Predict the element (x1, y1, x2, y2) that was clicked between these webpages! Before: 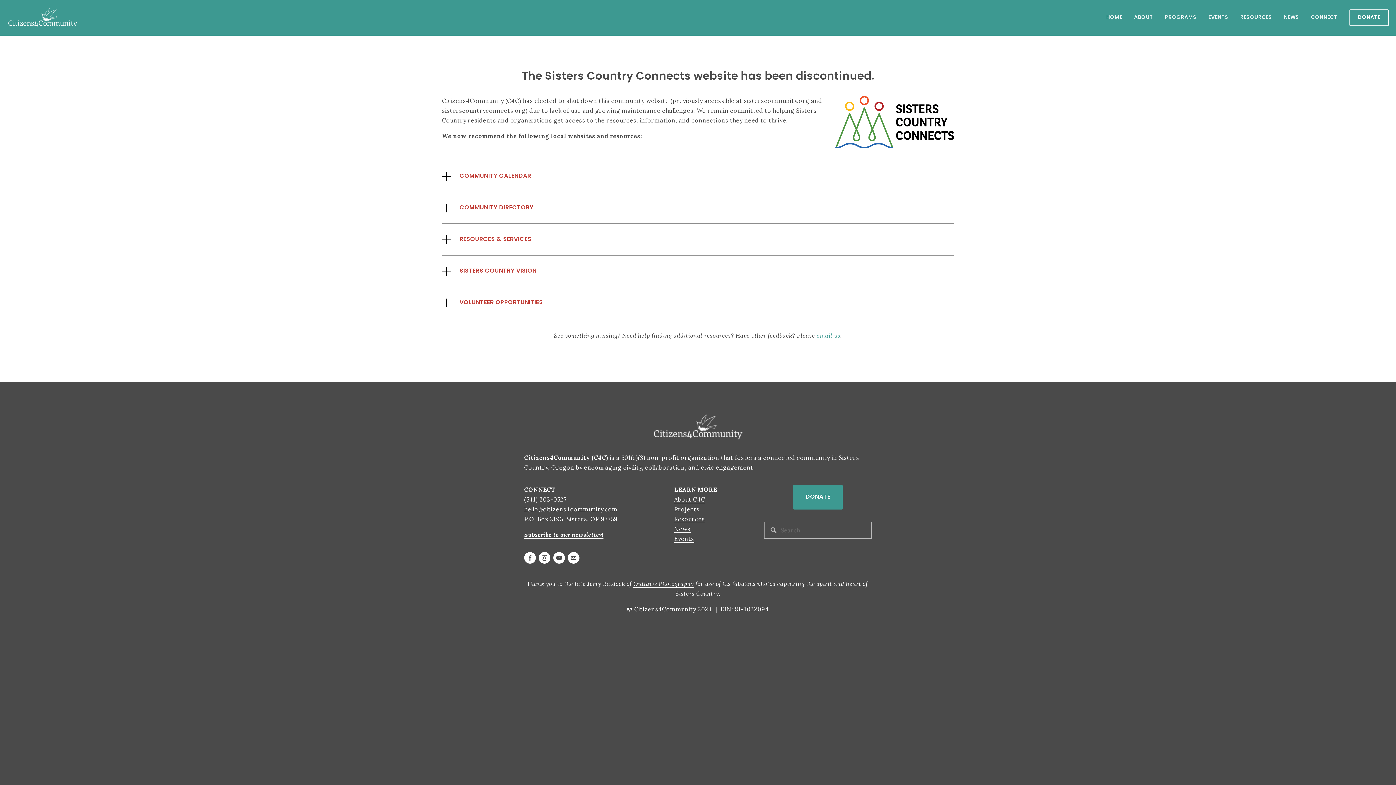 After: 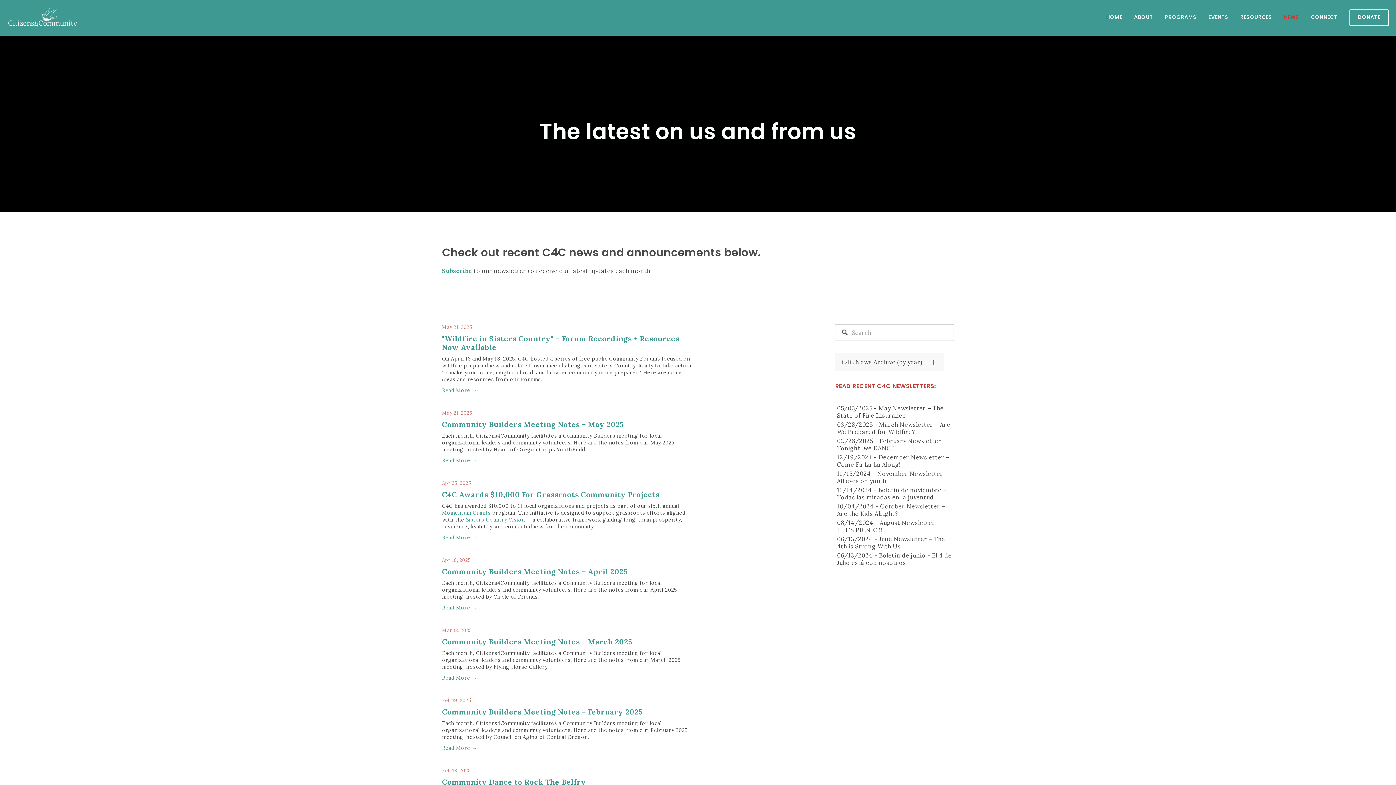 Action: label: NEWS bbox: (1279, 11, 1304, 24)